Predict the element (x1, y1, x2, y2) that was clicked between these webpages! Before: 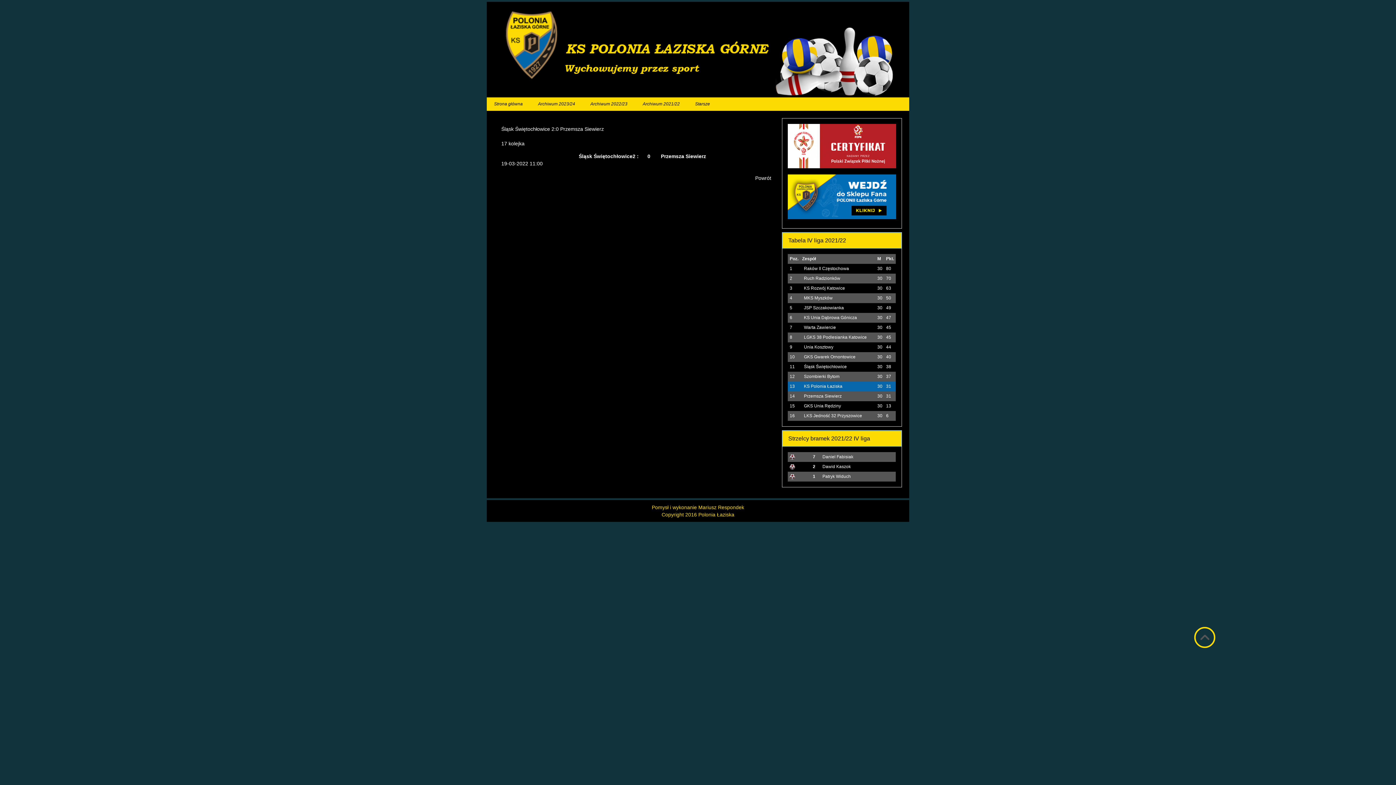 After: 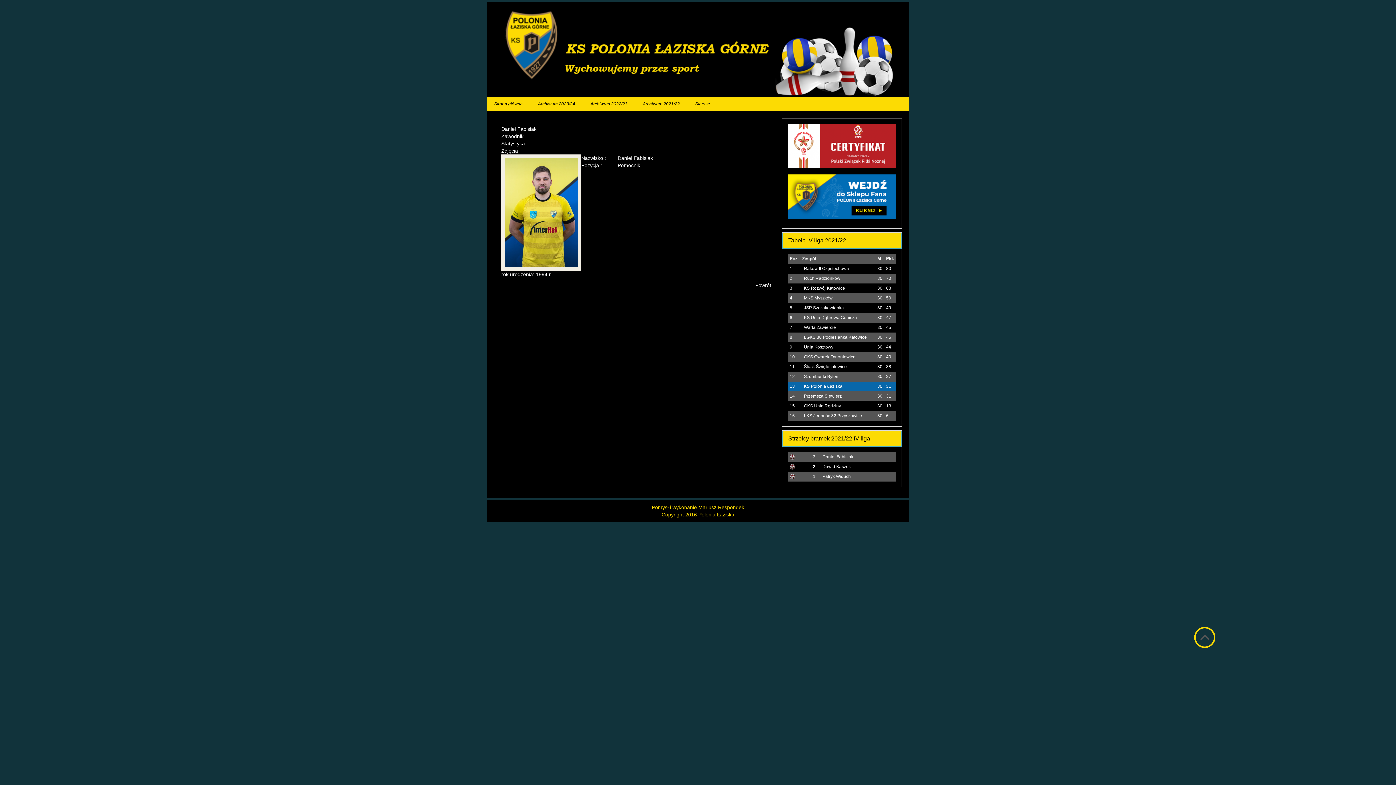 Action: bbox: (822, 454, 853, 459) label: Daniel Fabisiak